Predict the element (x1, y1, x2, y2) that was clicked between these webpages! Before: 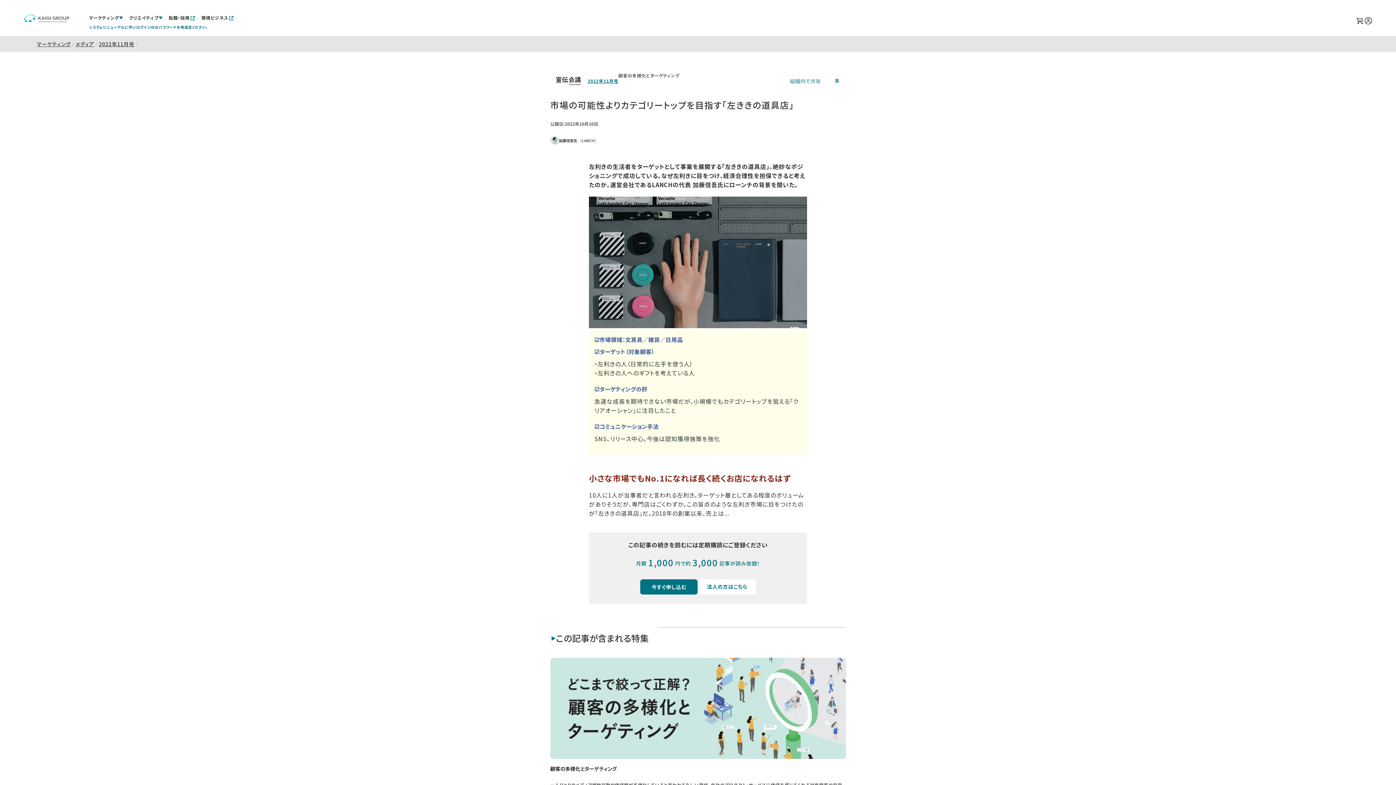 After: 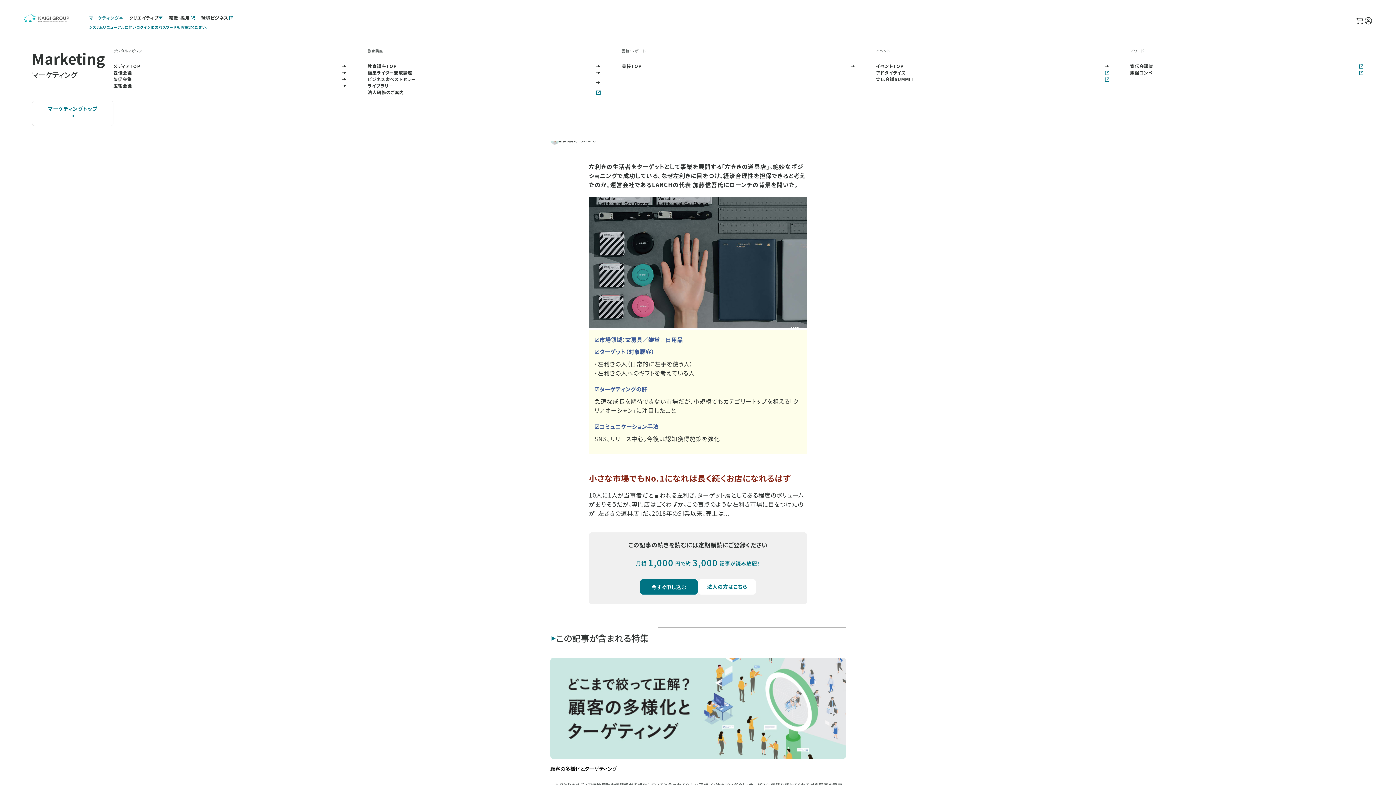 Action: bbox: (86, 11, 126, 24) label: マーケティング